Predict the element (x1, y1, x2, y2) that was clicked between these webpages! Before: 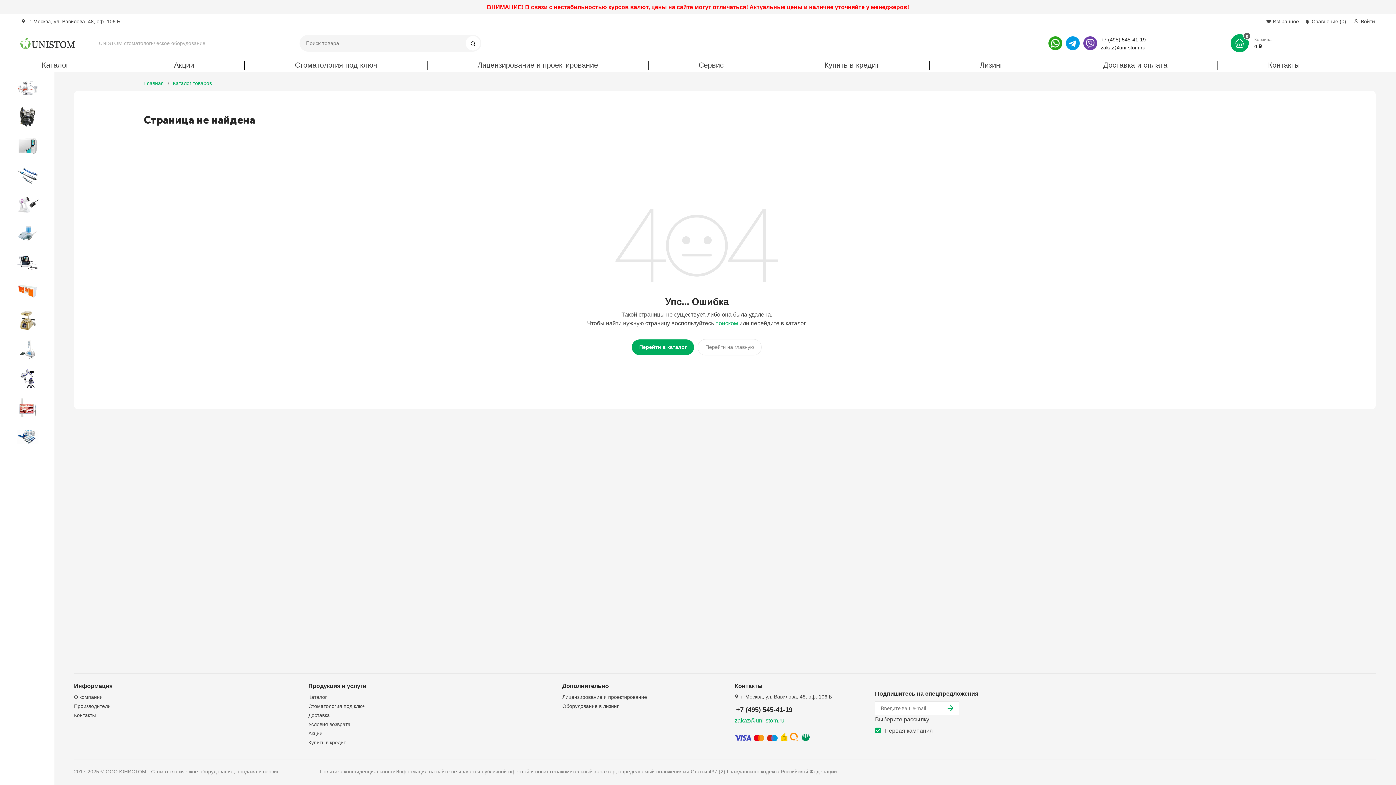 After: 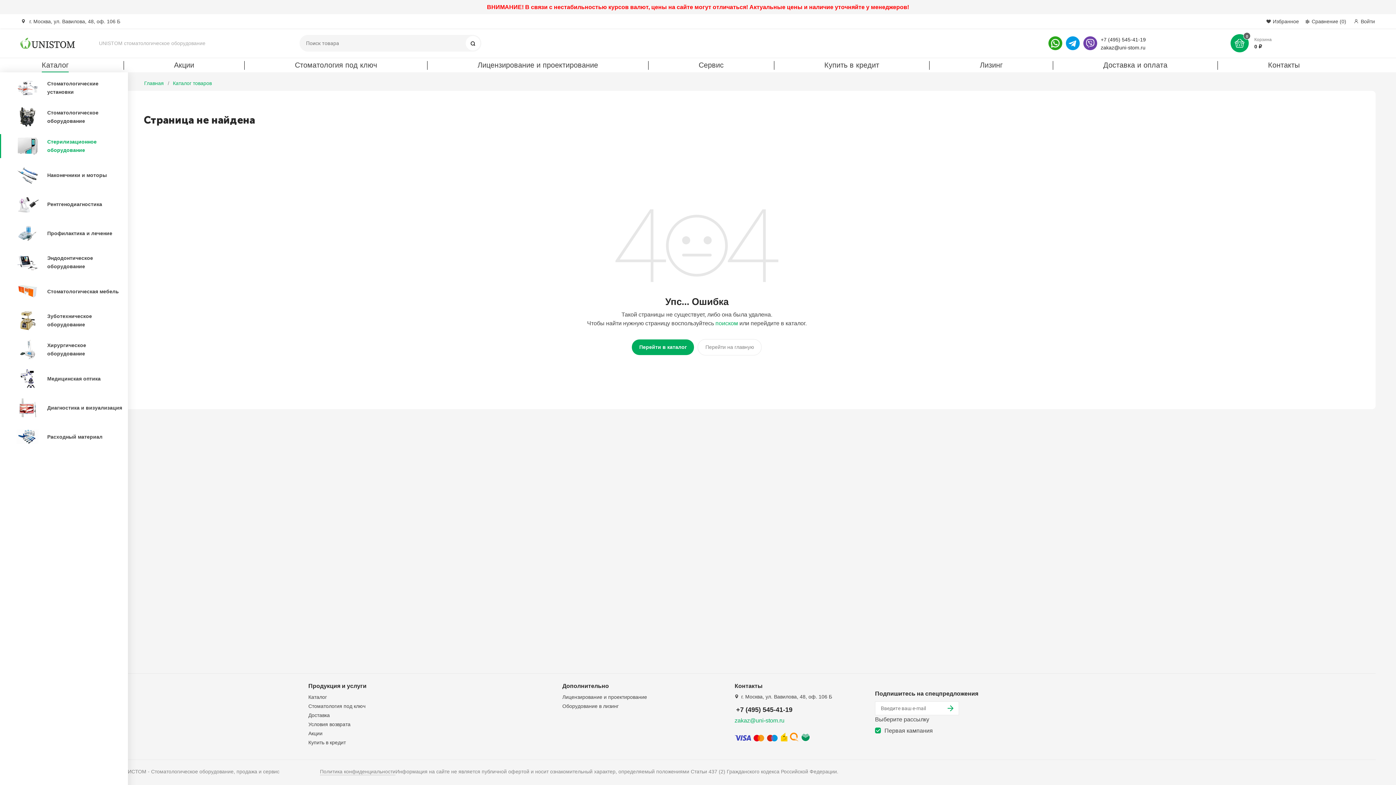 Action: label: Стерилизационное оборудование bbox: (1, 134, 47, 158)